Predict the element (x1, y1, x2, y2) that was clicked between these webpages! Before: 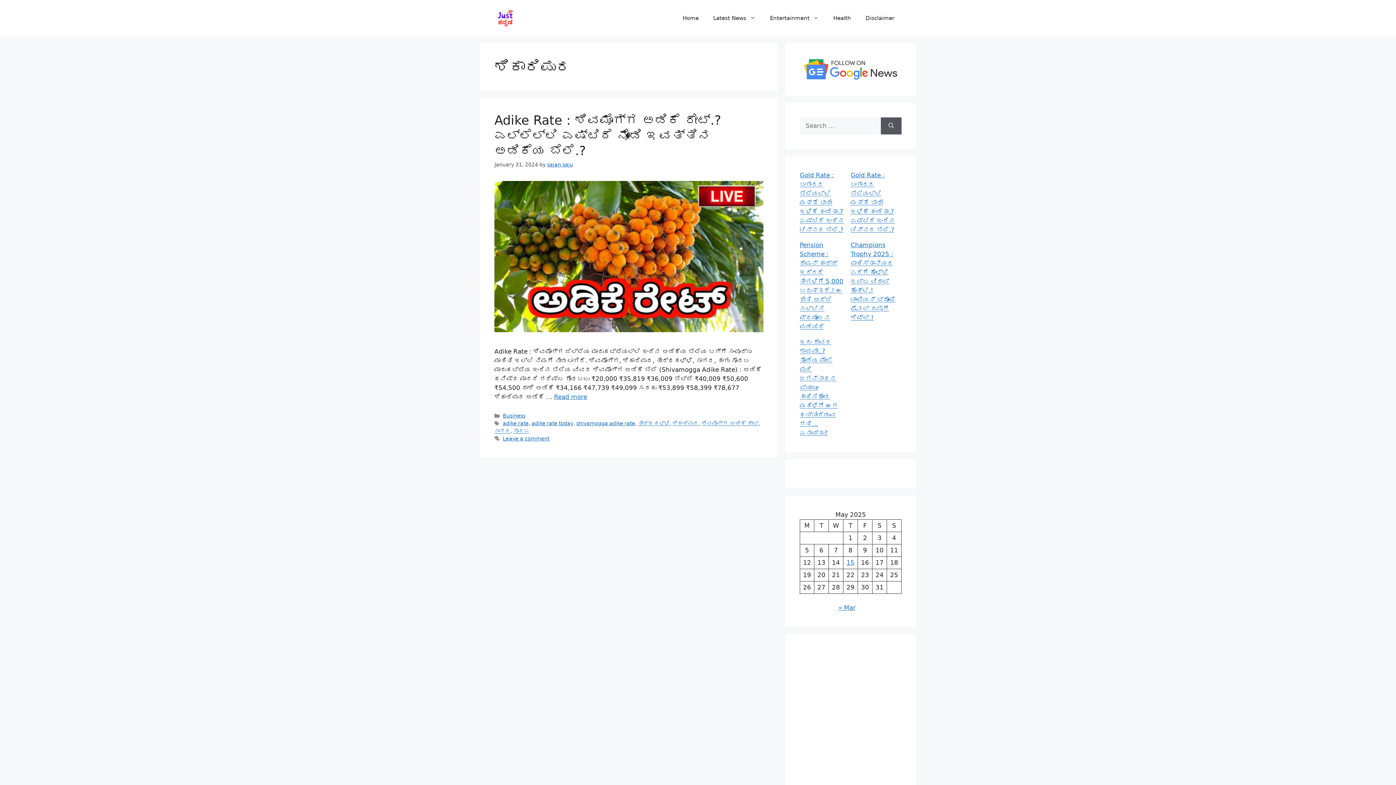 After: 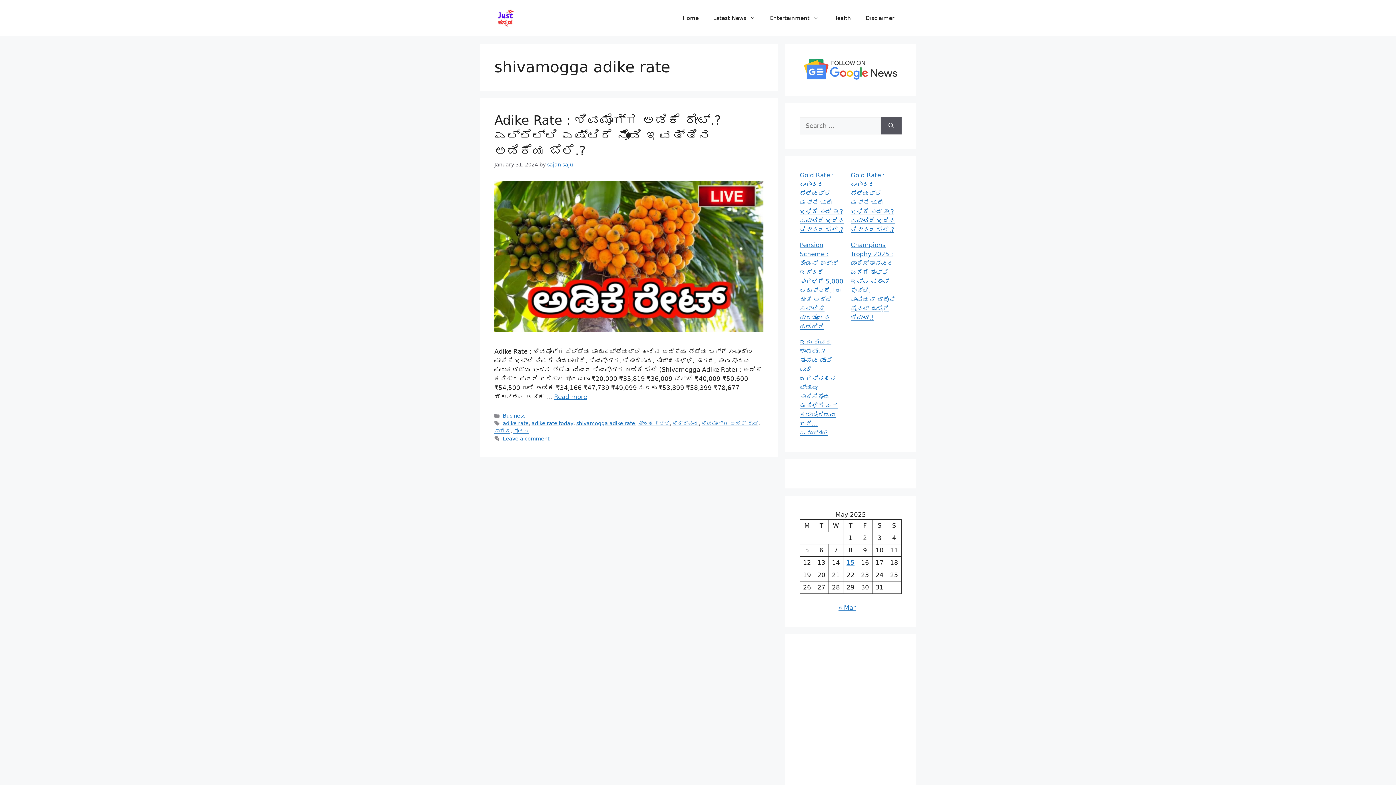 Action: label: shivamogga adike rate bbox: (576, 420, 635, 426)